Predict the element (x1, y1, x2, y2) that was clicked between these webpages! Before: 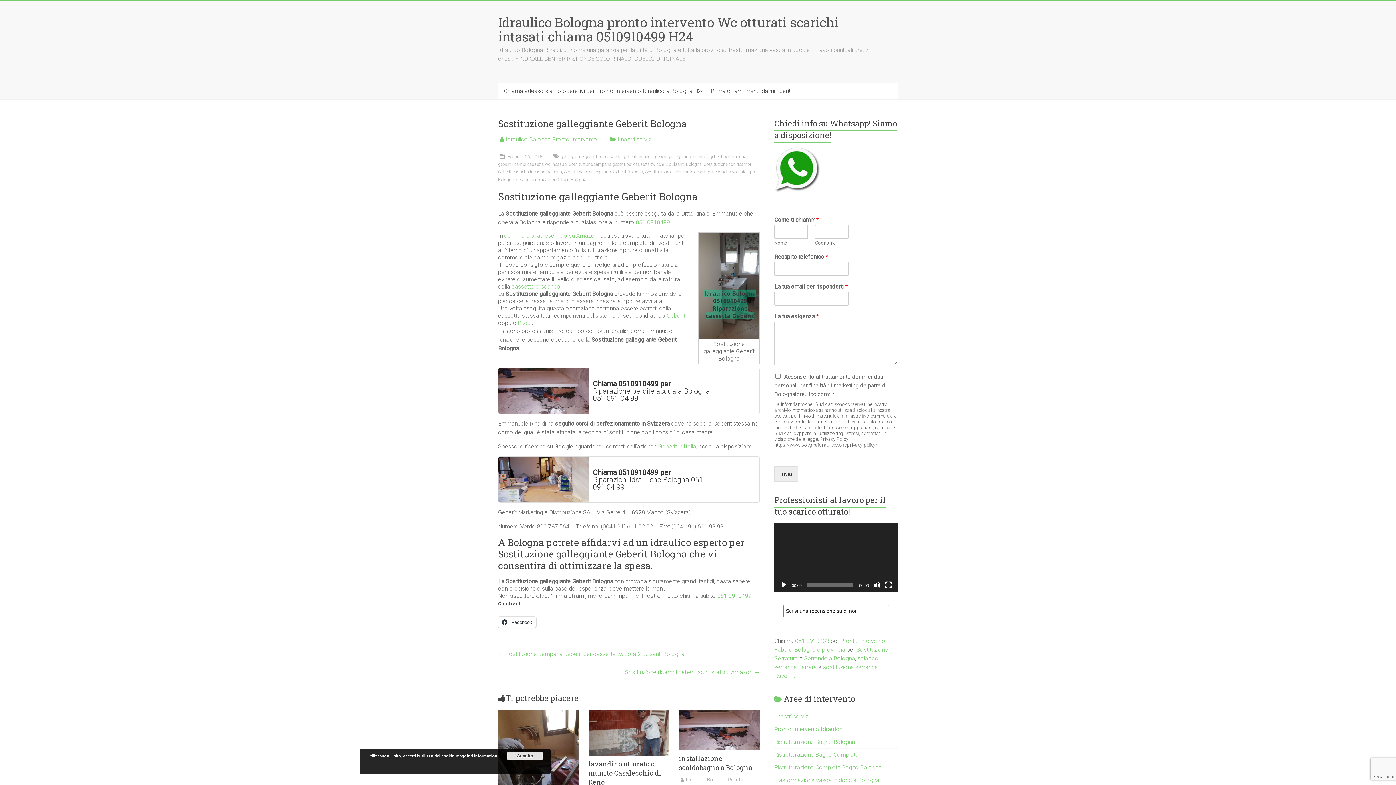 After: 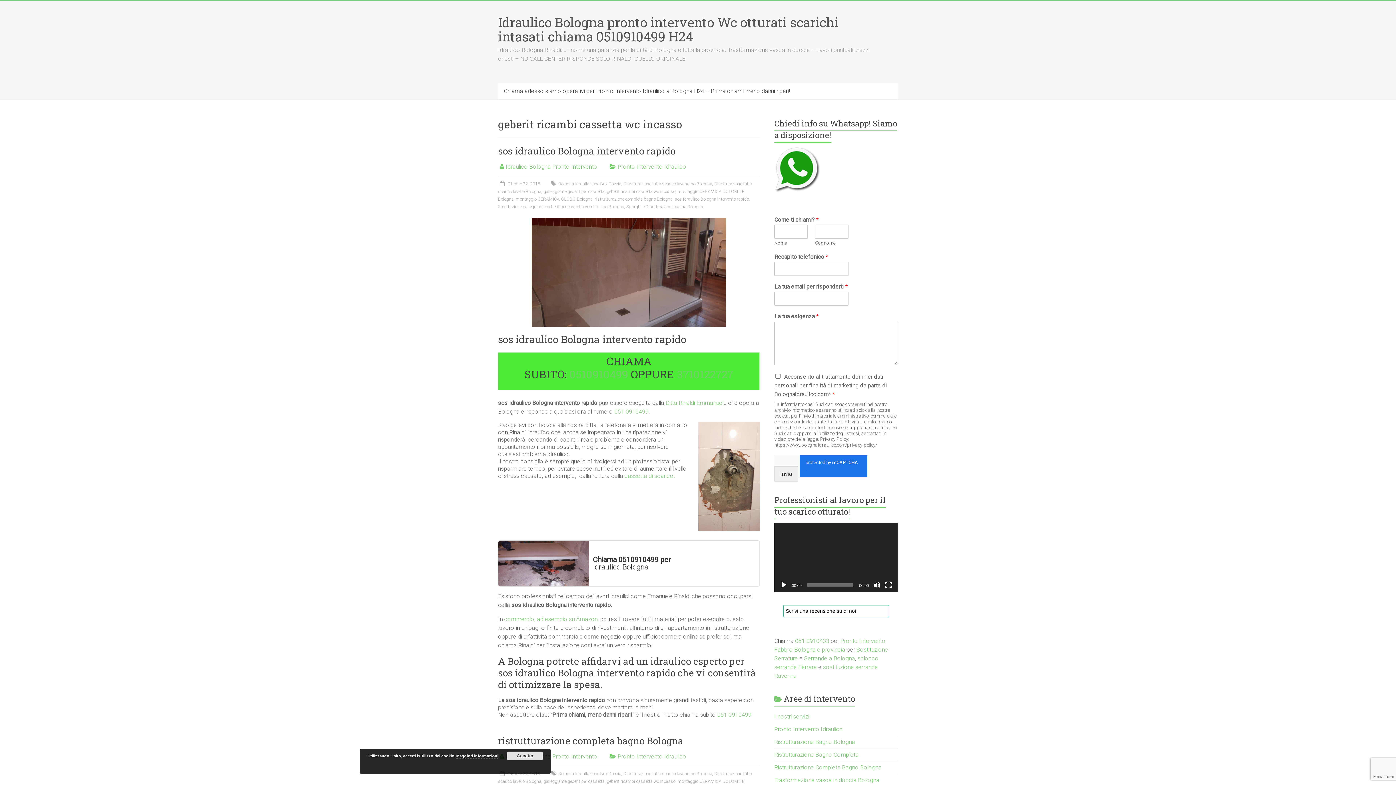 Action: bbox: (498, 161, 566, 166) label: geberit ricambi cassetta wc incasso